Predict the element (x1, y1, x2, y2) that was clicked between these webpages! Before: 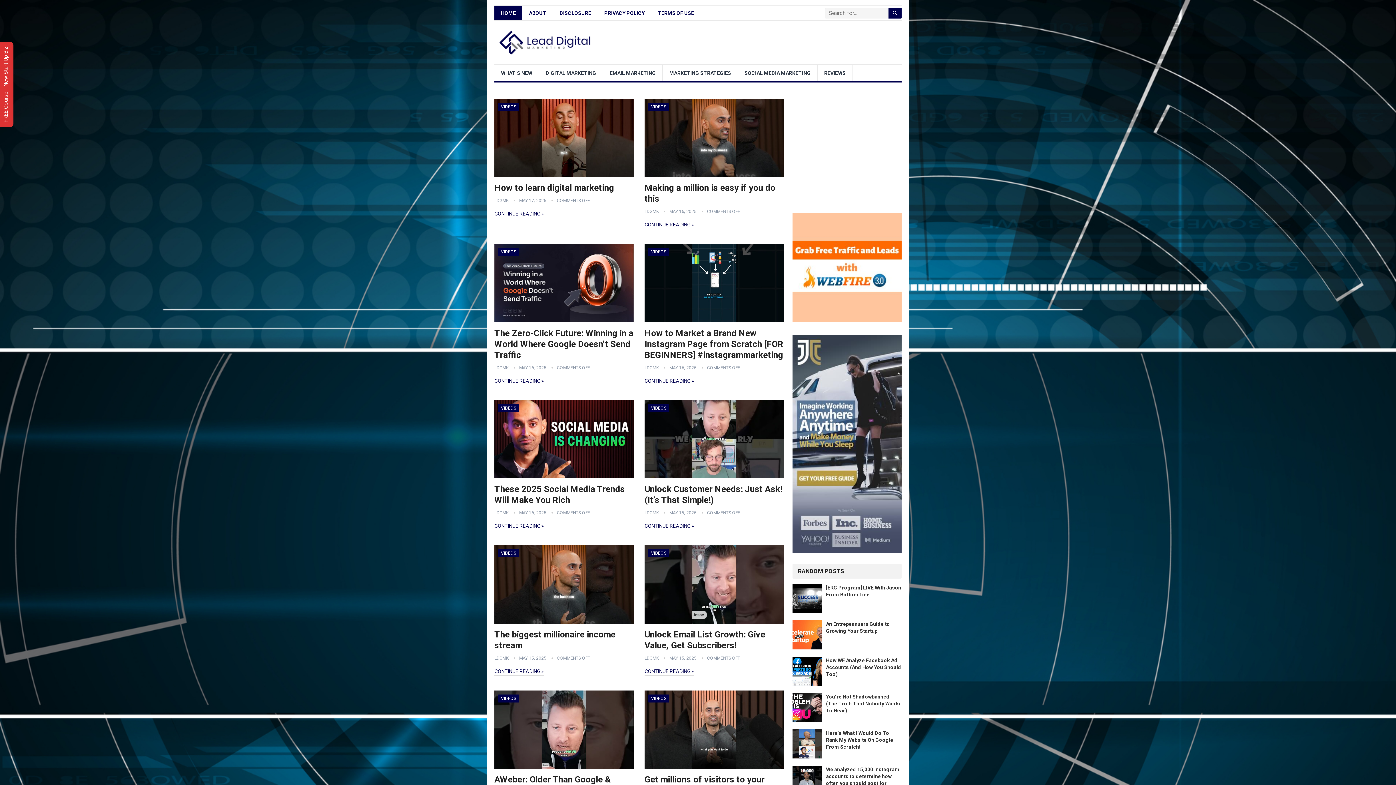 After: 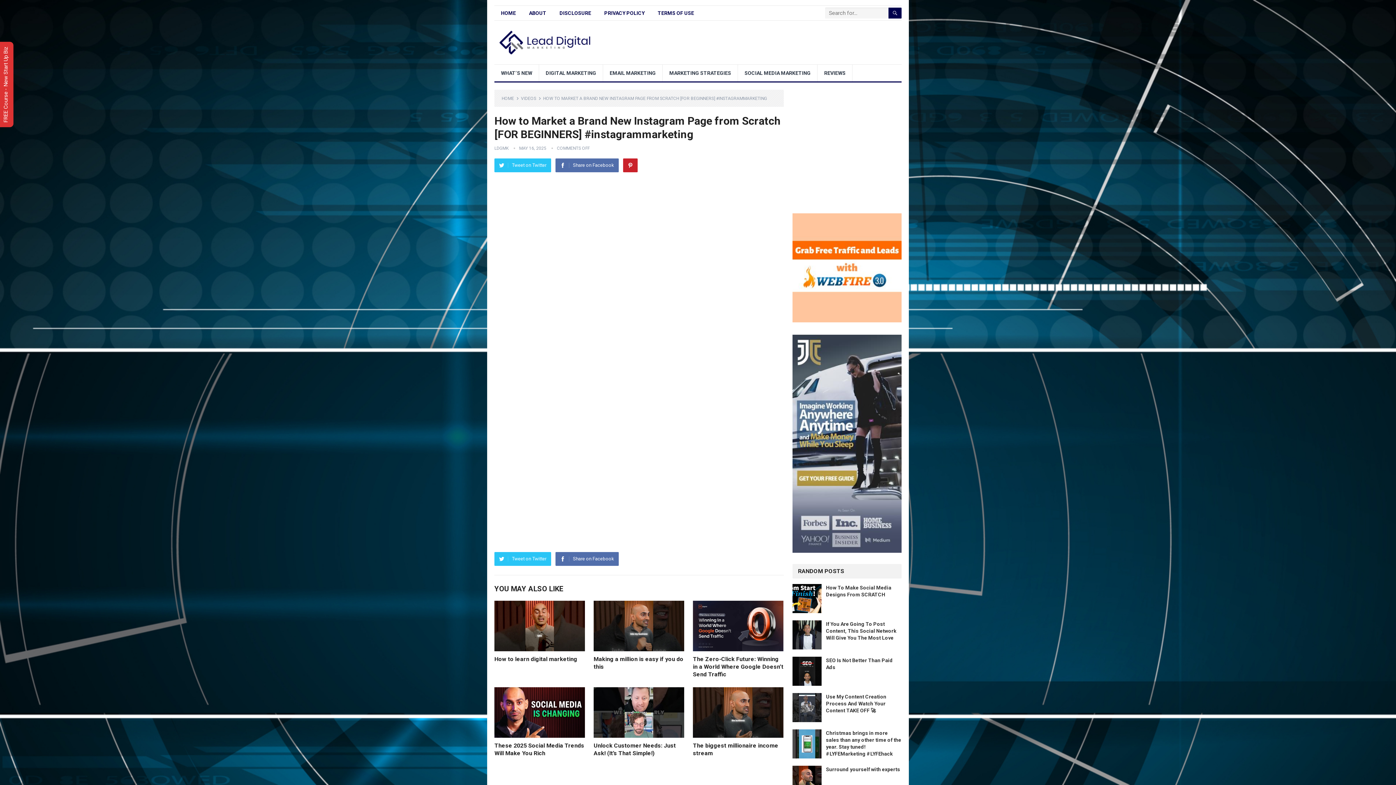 Action: bbox: (644, 378, 694, 385) label: CONTINUE READING »